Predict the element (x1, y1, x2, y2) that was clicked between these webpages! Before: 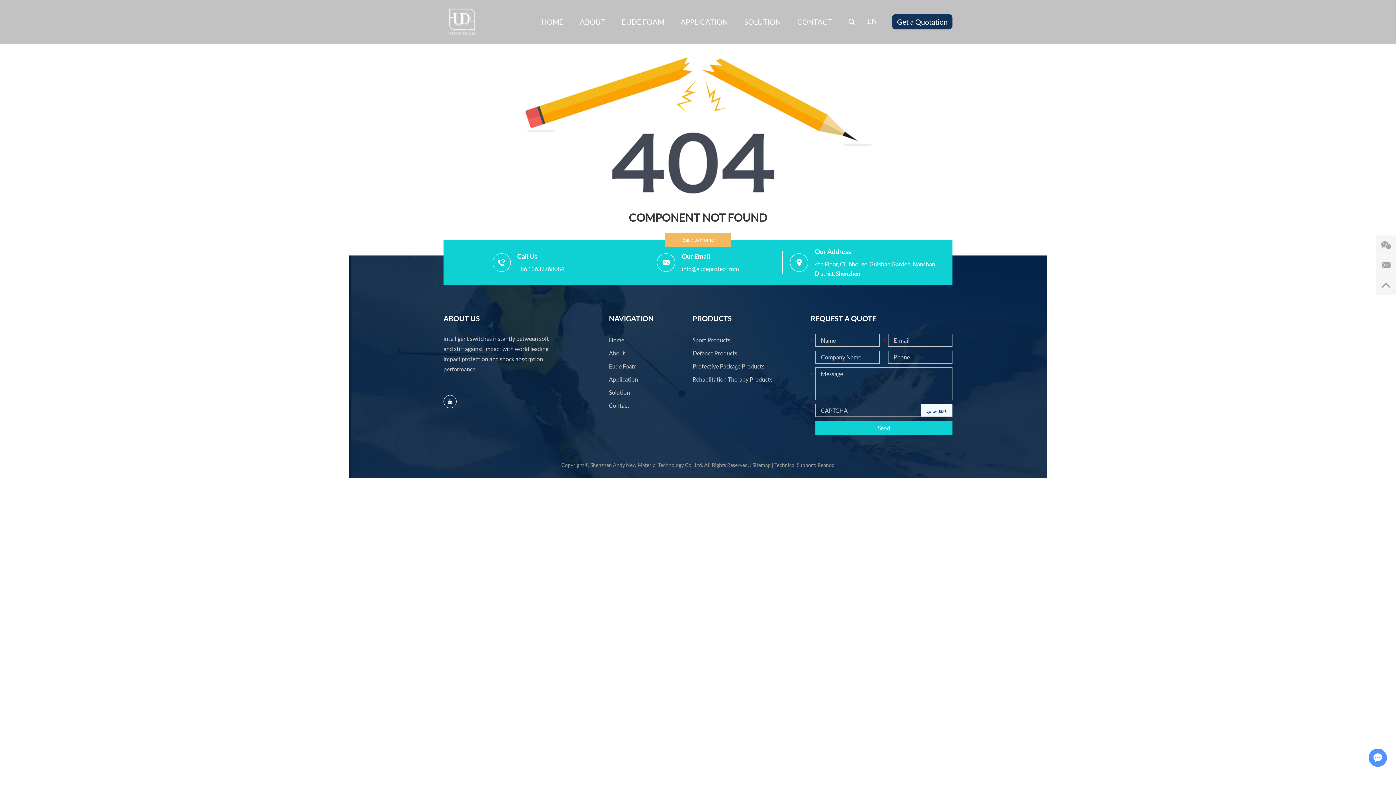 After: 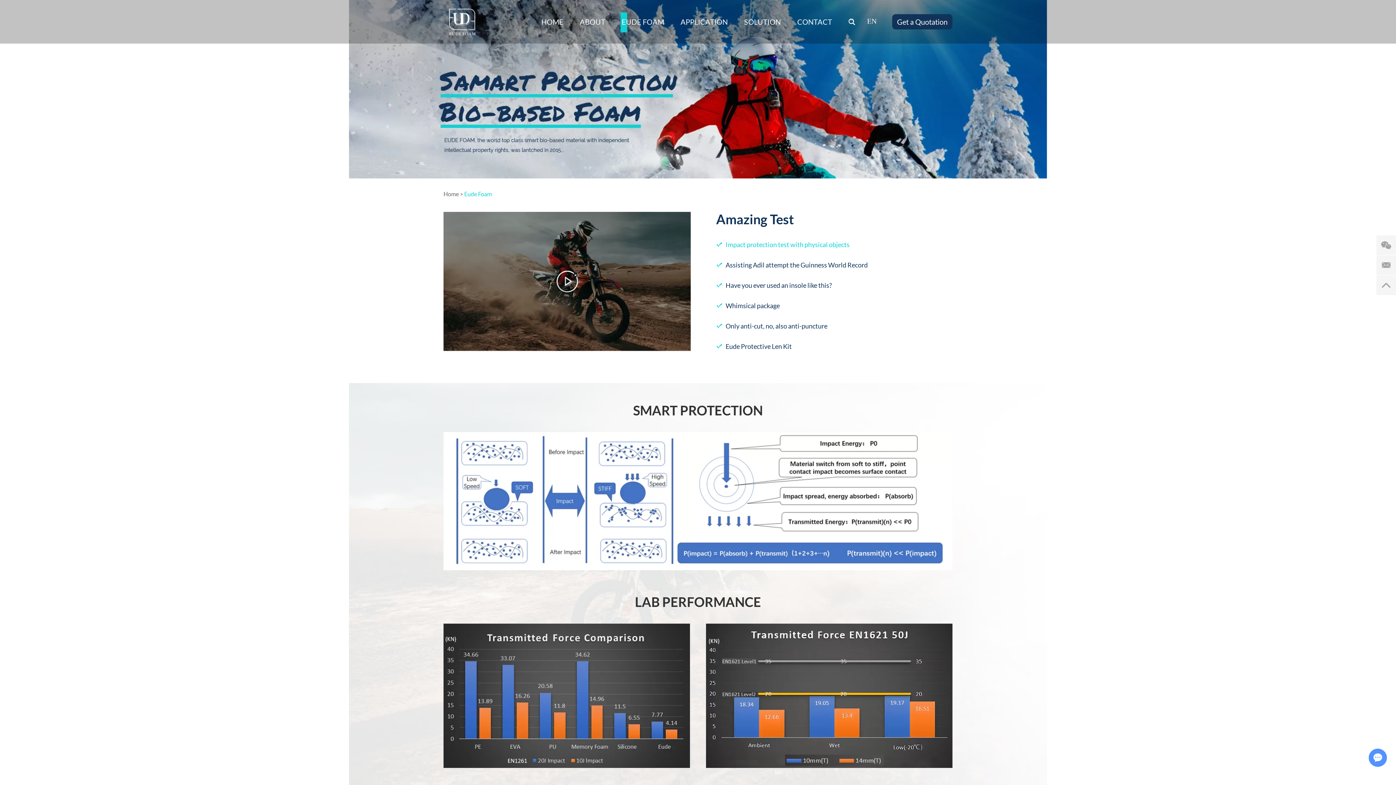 Action: bbox: (609, 362, 636, 369) label: Eude Foam